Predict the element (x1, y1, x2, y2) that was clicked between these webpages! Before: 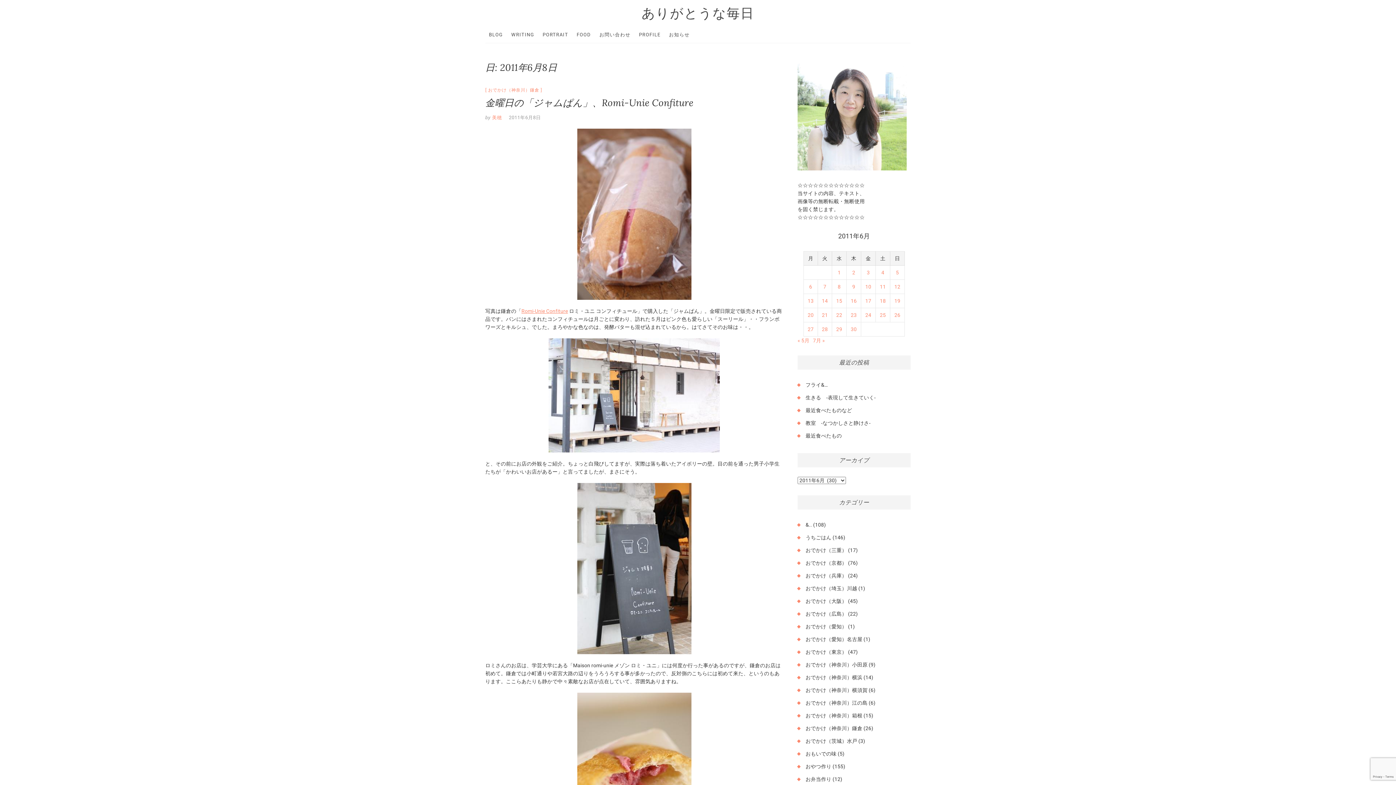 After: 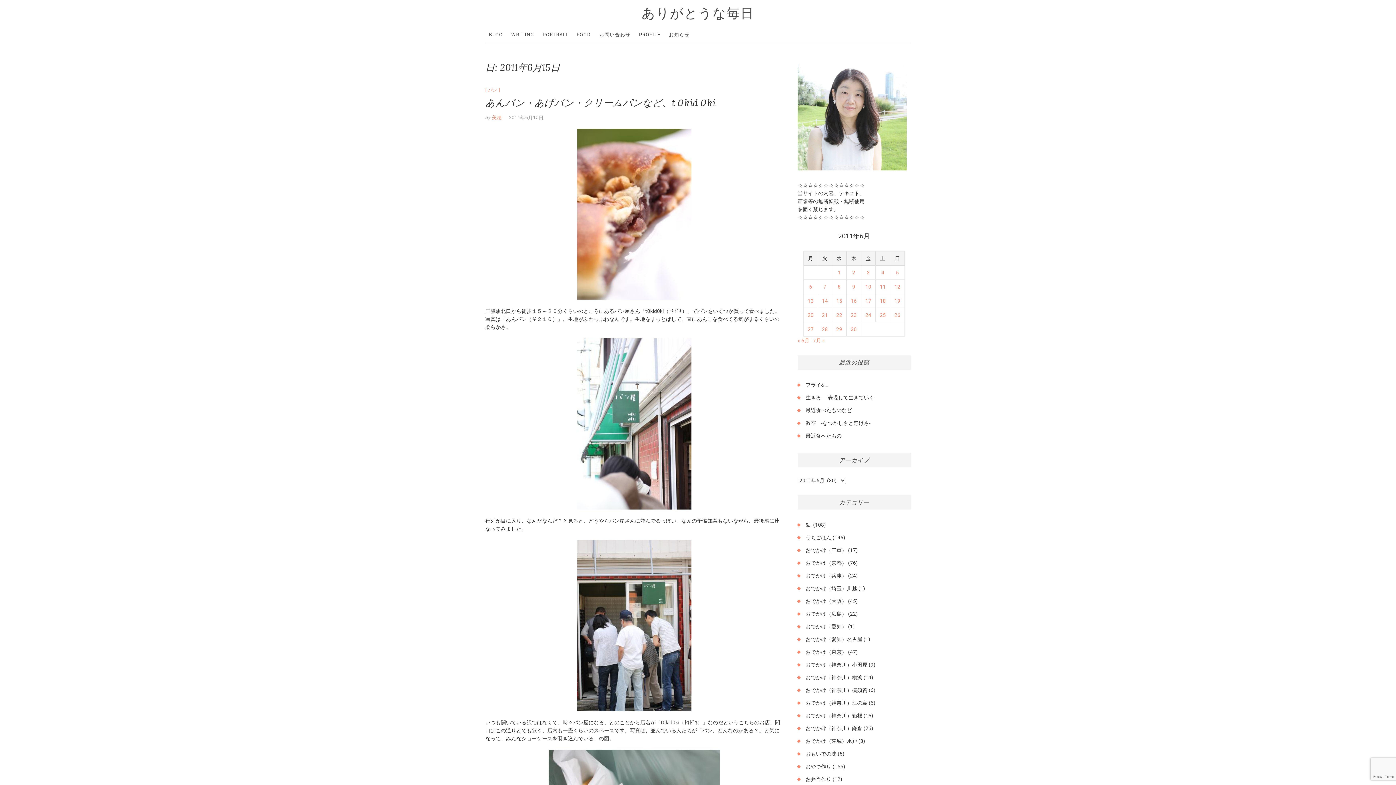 Action: label: 2011年6月15日 に投稿を公開 bbox: (836, 298, 842, 304)